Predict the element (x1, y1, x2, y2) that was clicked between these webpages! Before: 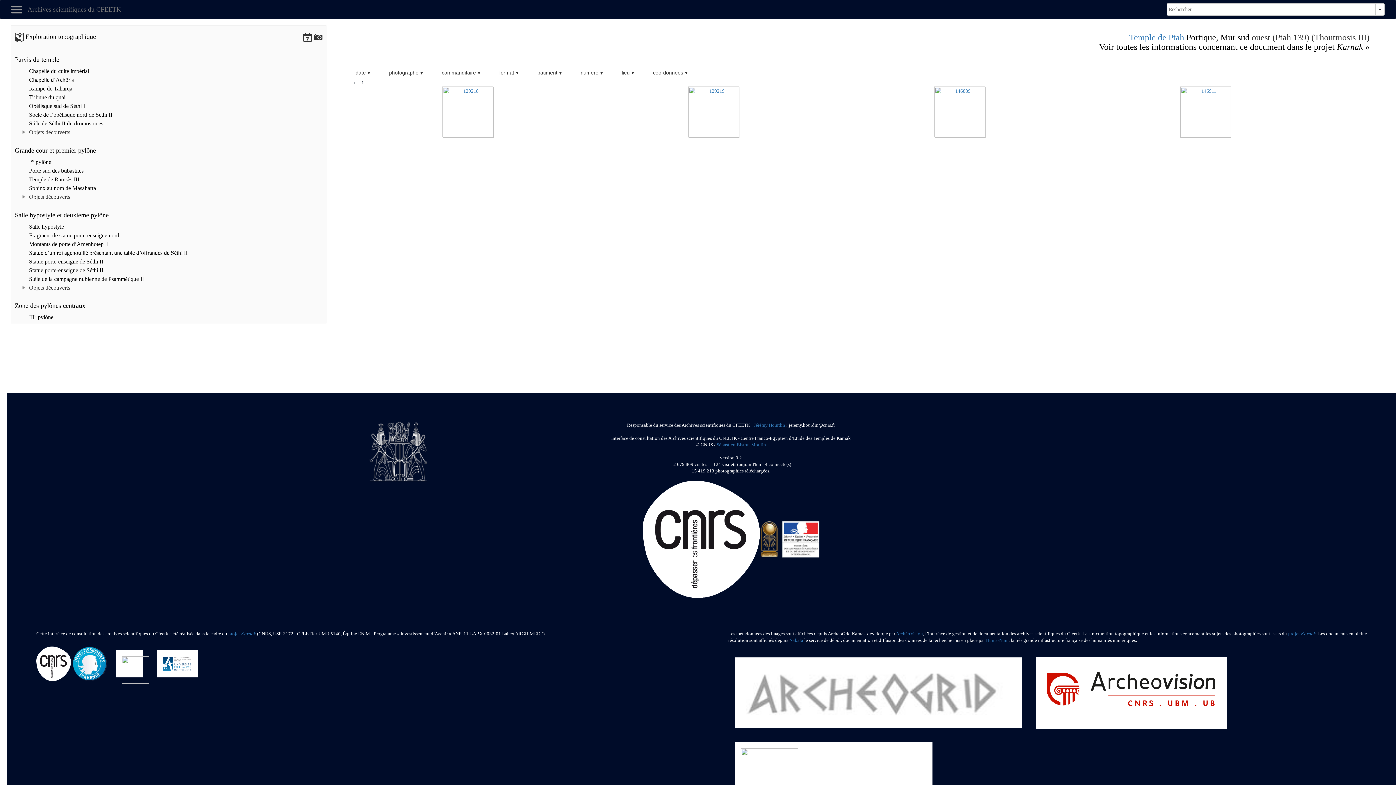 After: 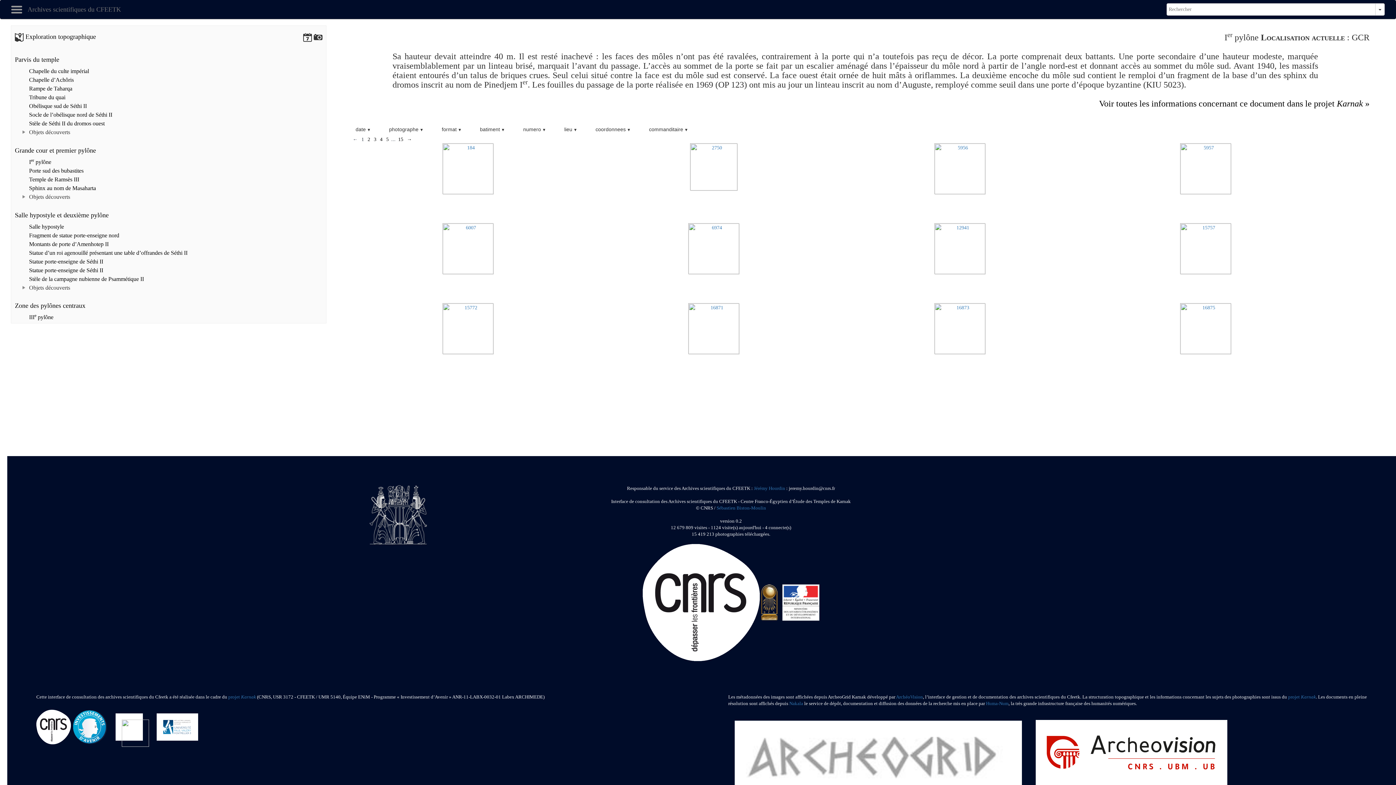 Action: label:  Ier pylône bbox: (27, 158, 51, 165)